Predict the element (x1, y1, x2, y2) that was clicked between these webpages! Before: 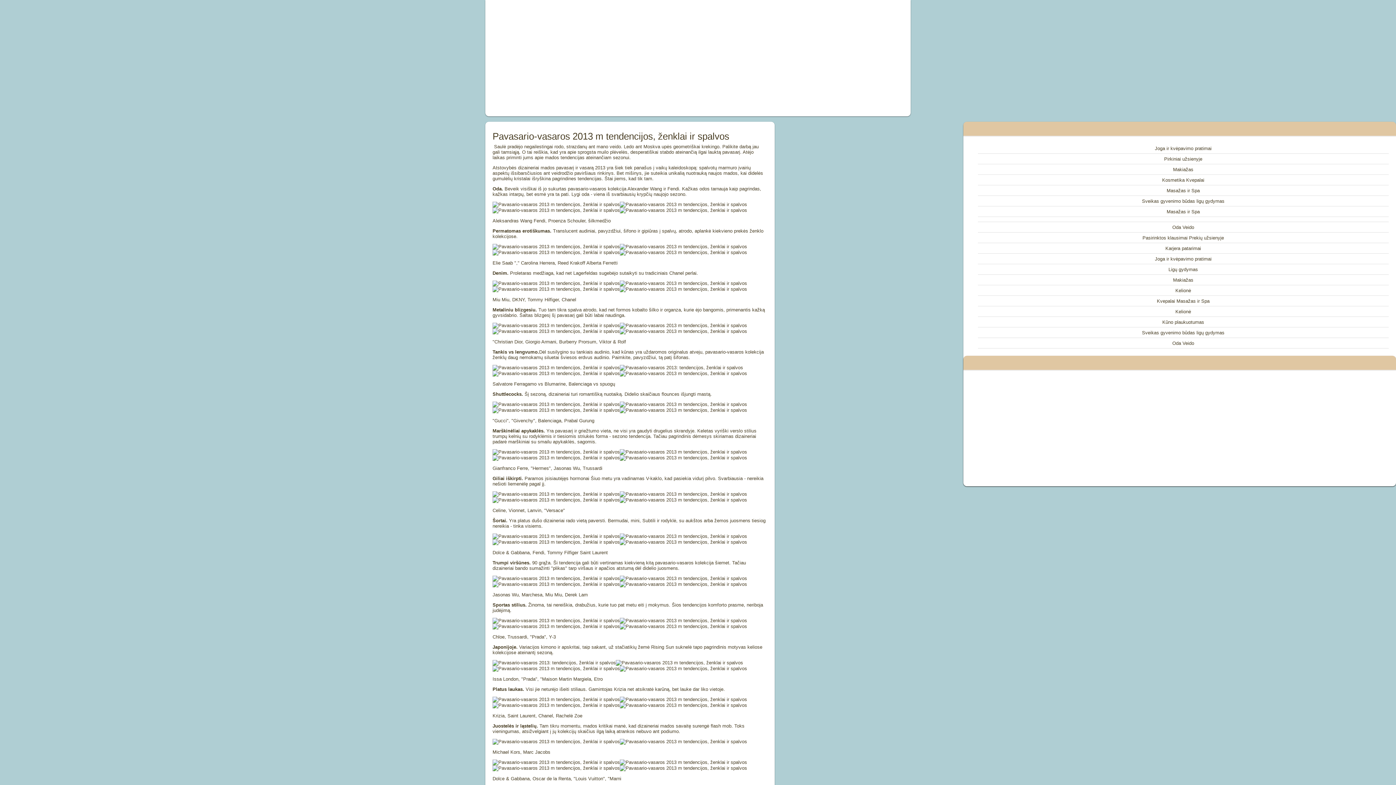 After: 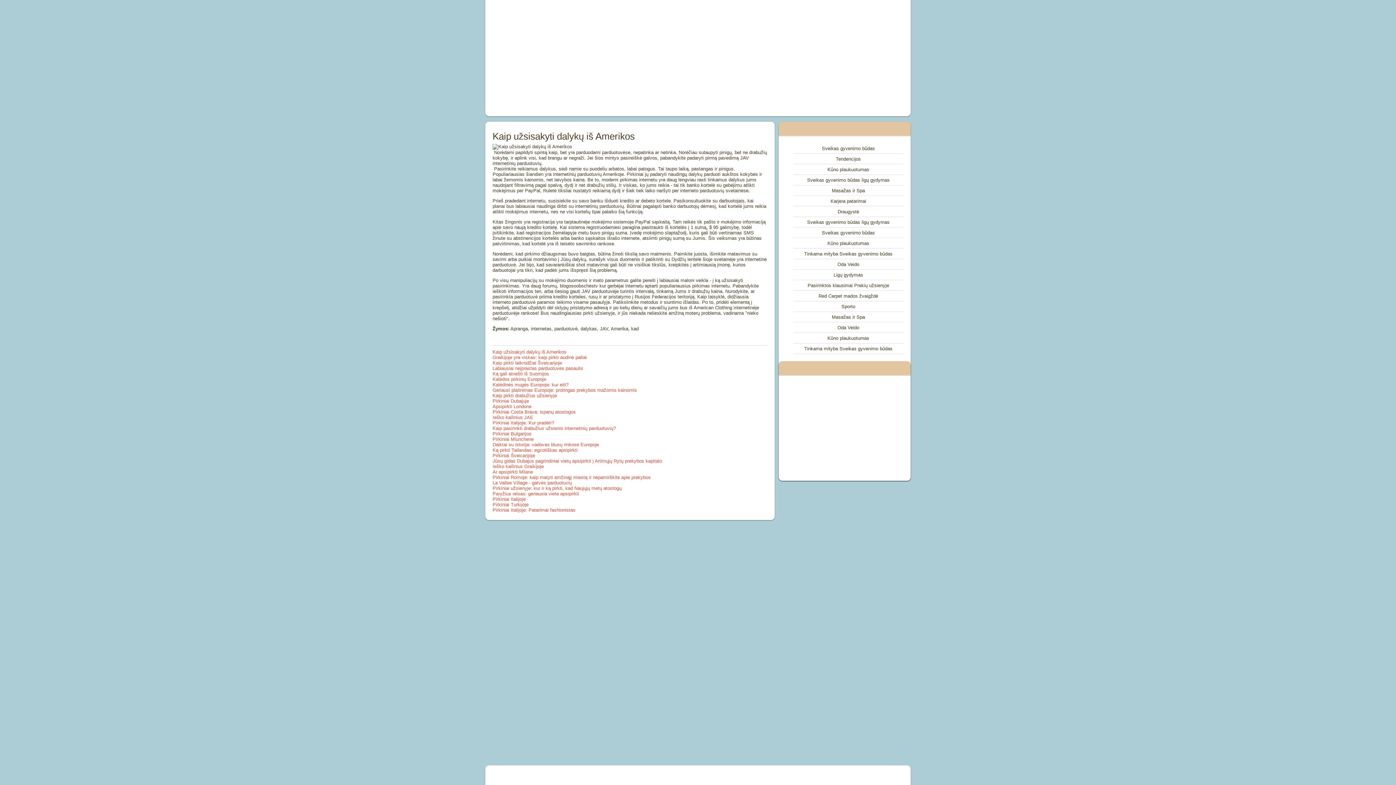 Action: bbox: (1142, 235, 1224, 240) label: Pasirinktos klausimai Prekių užsienyje